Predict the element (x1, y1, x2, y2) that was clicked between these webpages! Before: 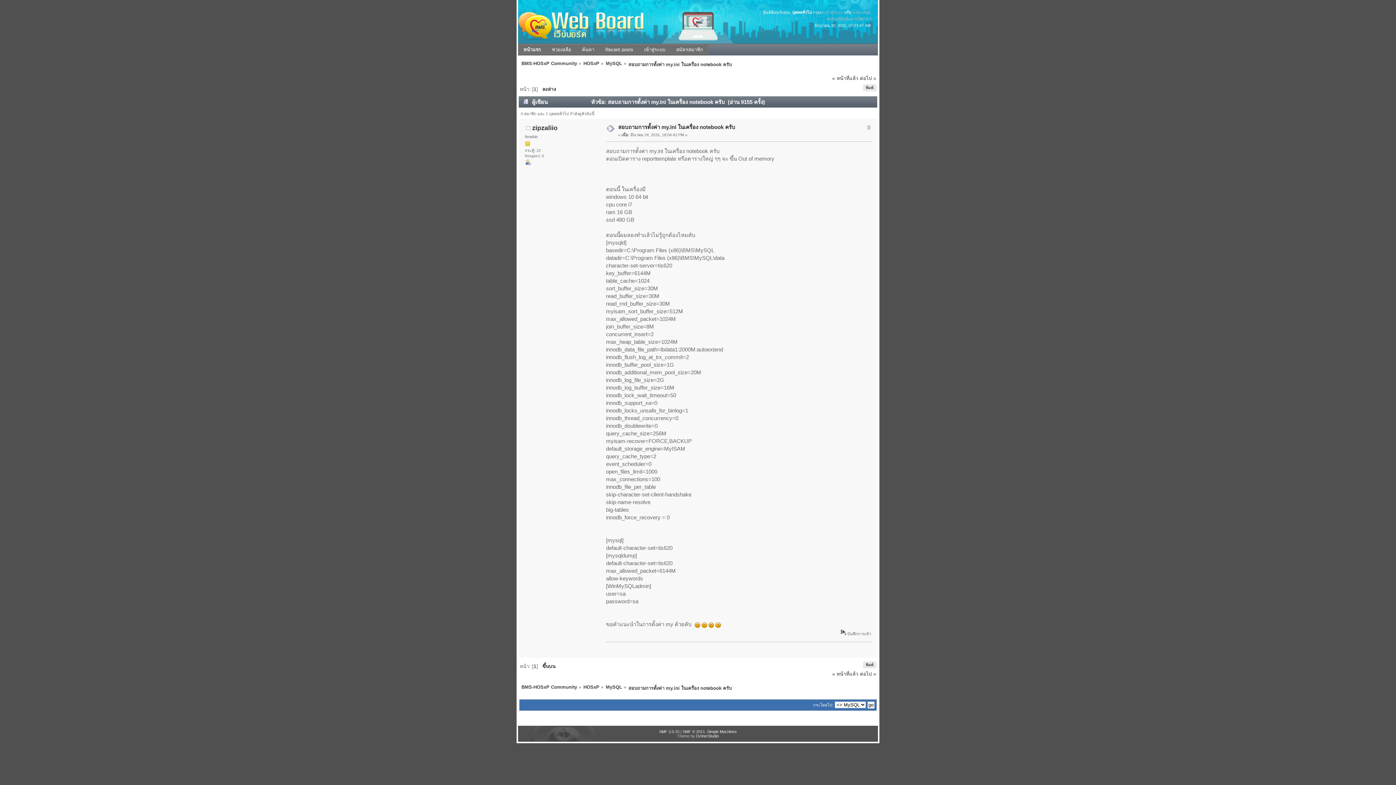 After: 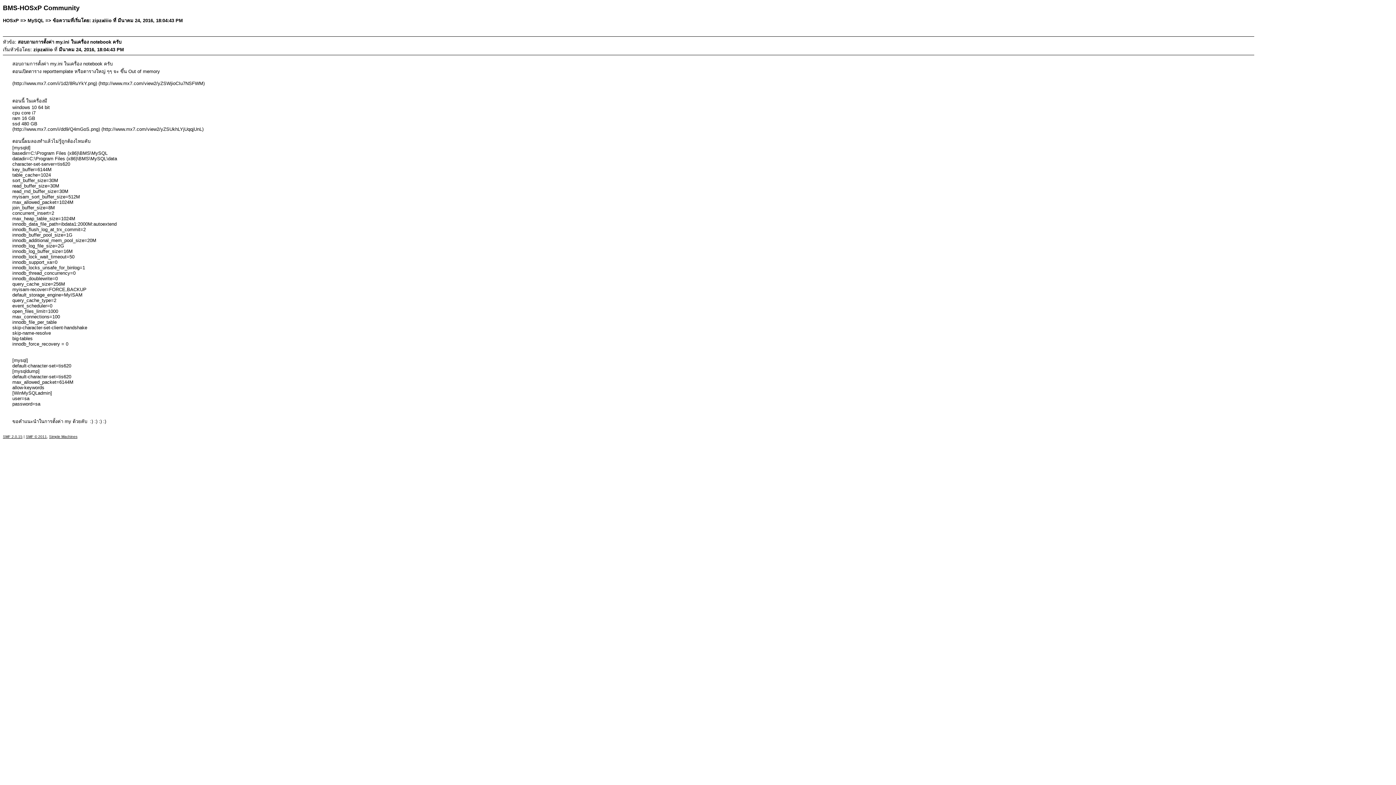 Action: label: พิมพ์ bbox: (863, 661, 873, 670)